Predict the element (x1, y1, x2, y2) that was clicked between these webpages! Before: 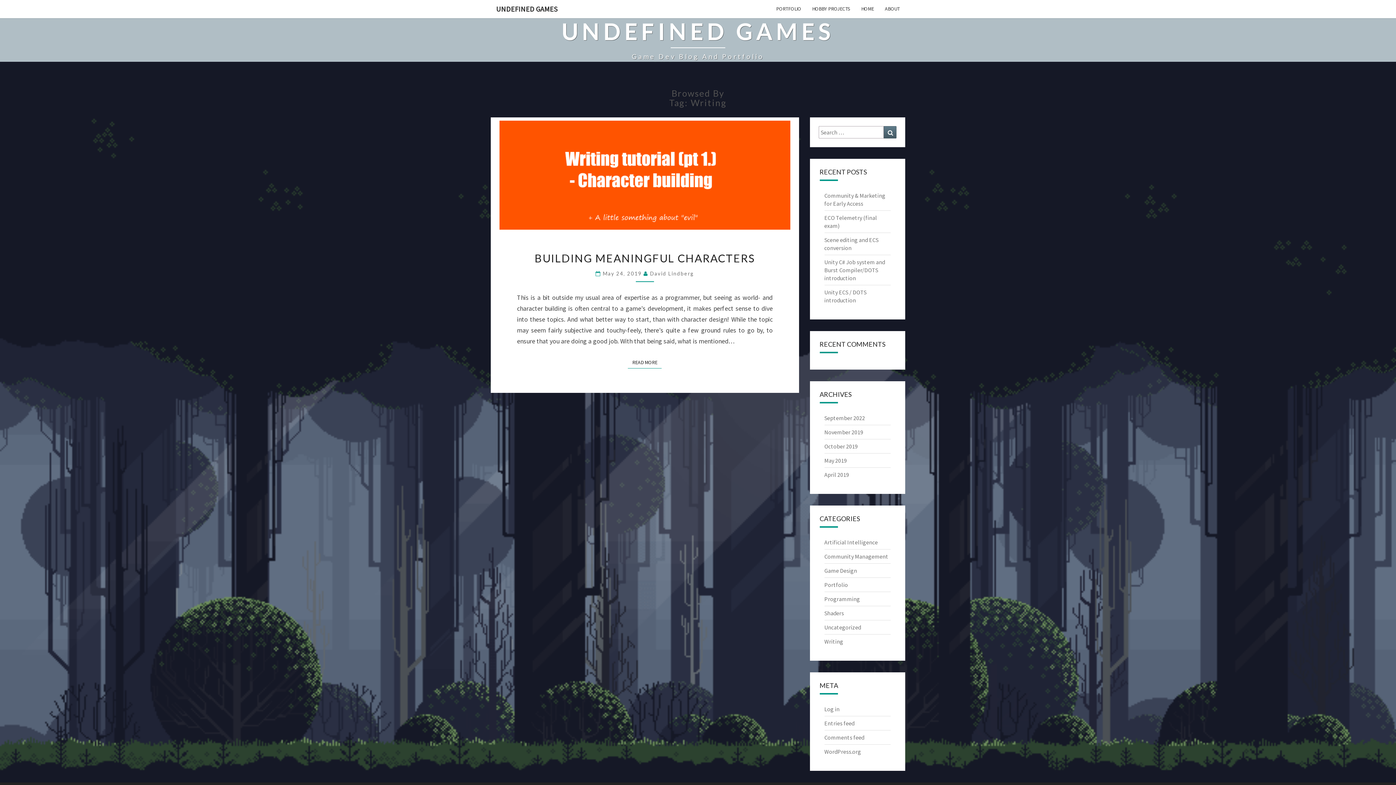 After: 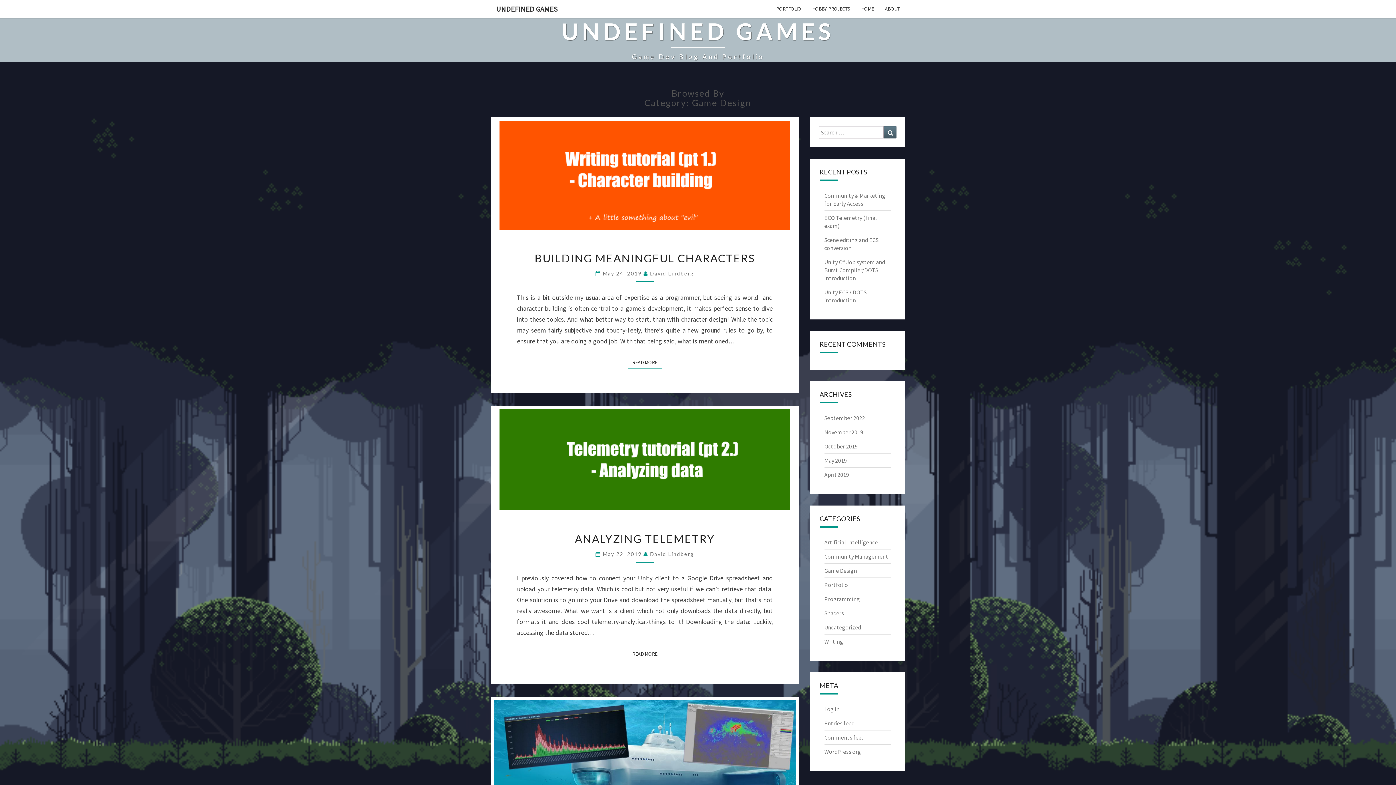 Action: label: Game Design bbox: (824, 567, 857, 574)